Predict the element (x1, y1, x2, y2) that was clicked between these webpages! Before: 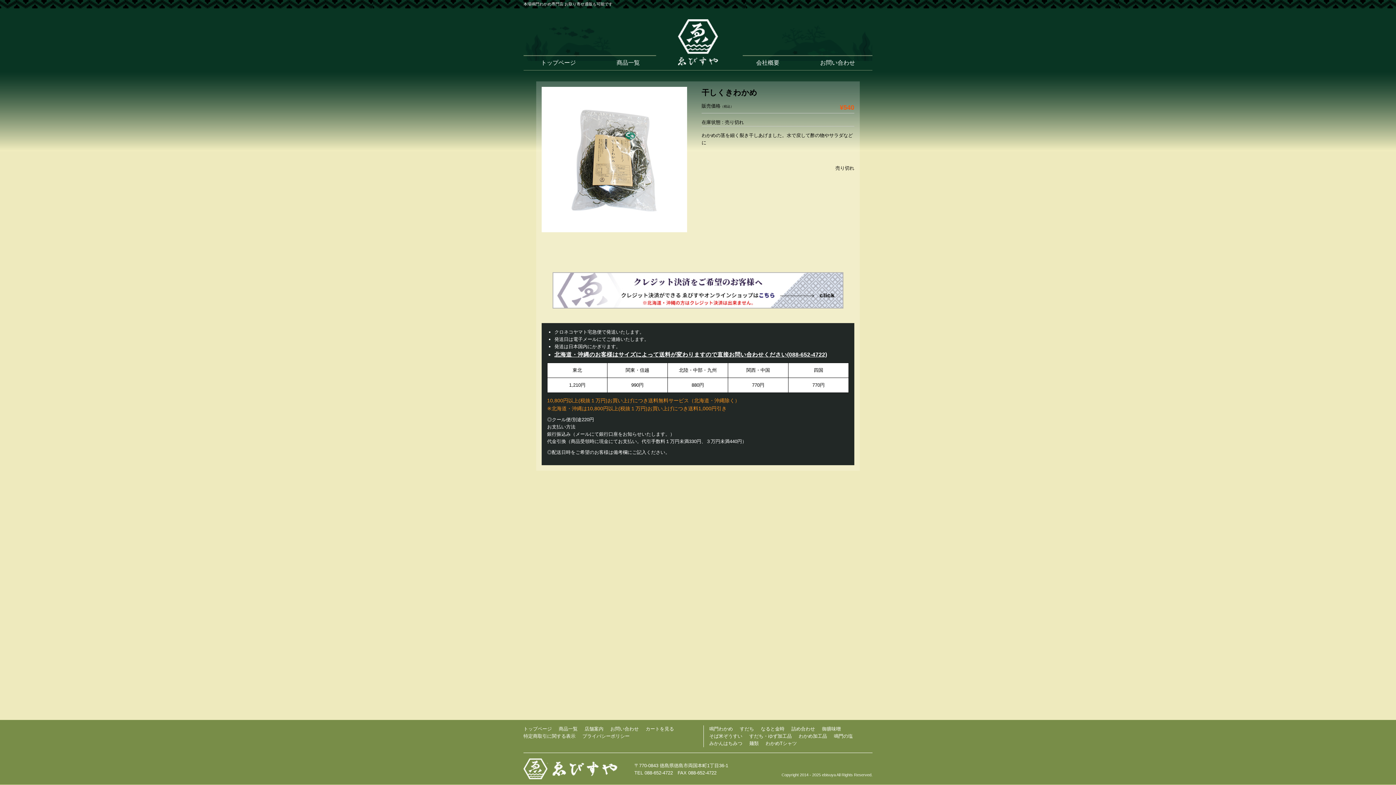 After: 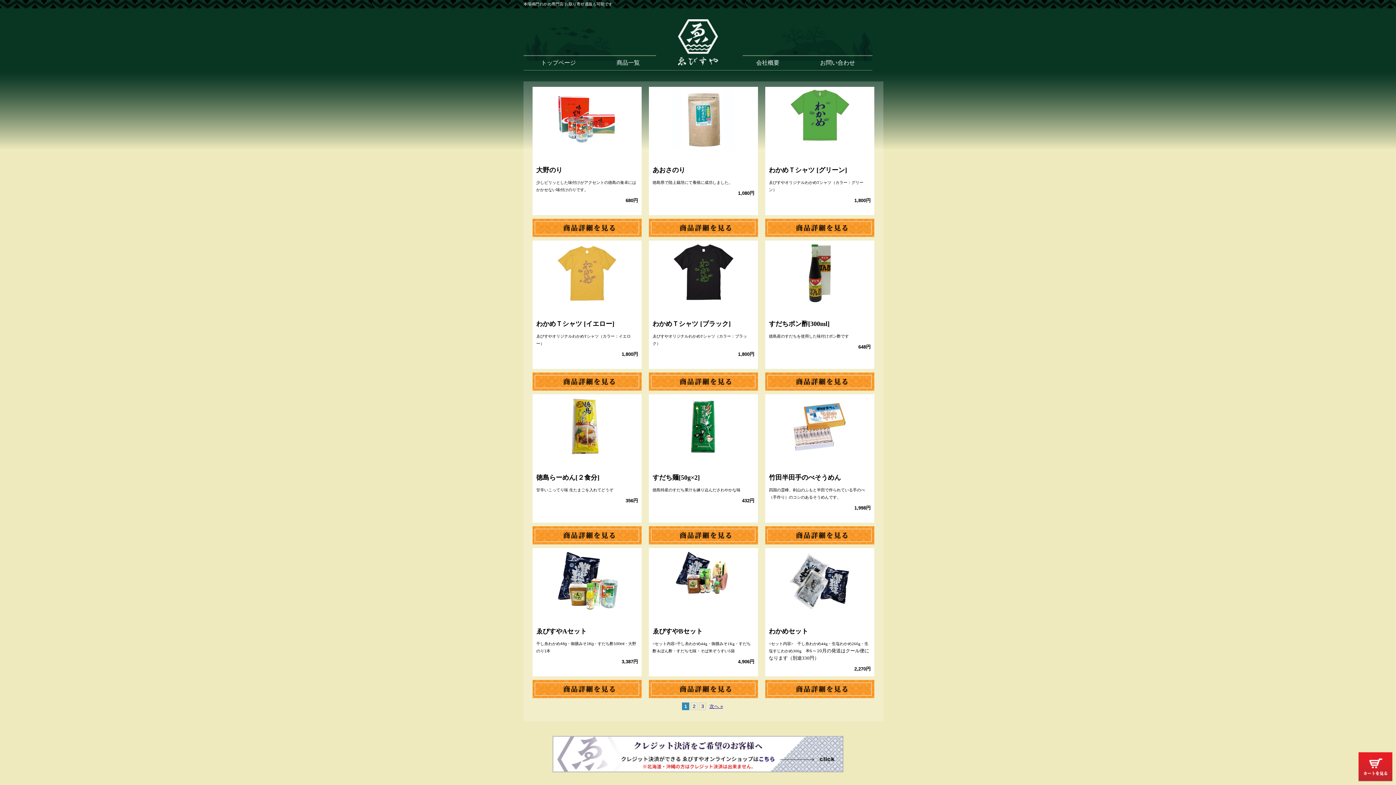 Action: label: 商品一覧 bbox: (558, 726, 577, 732)